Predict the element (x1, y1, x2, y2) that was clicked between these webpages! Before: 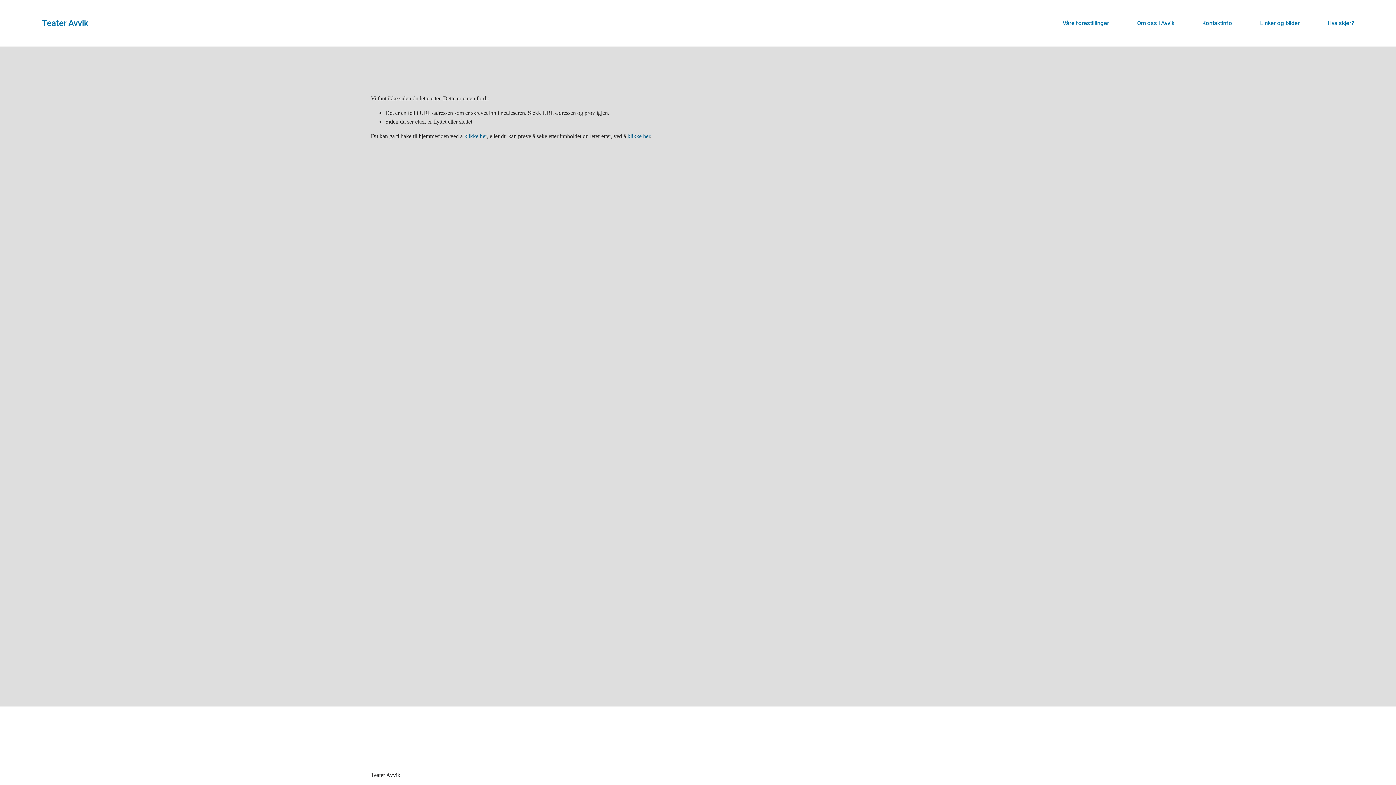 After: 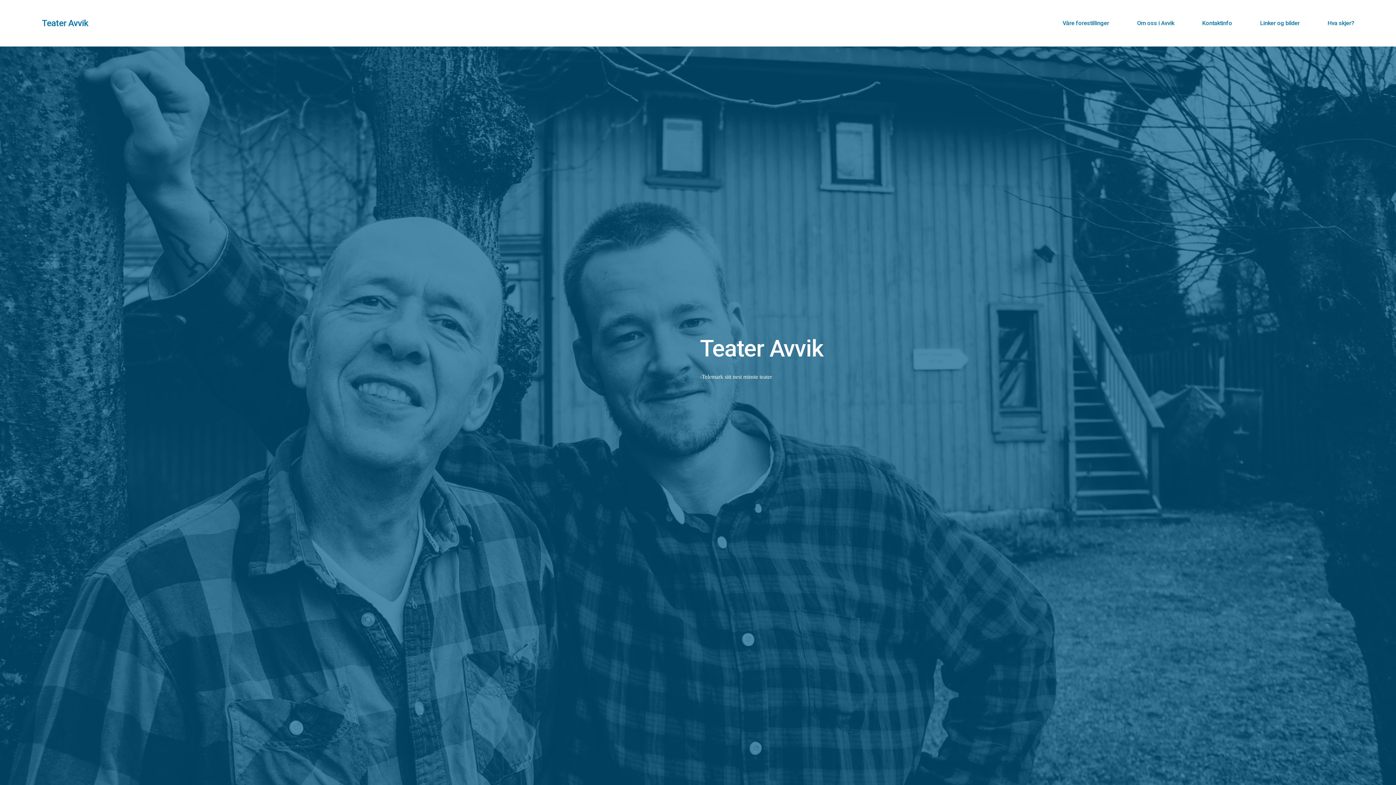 Action: label: Teater Avvik bbox: (41, 18, 88, 28)